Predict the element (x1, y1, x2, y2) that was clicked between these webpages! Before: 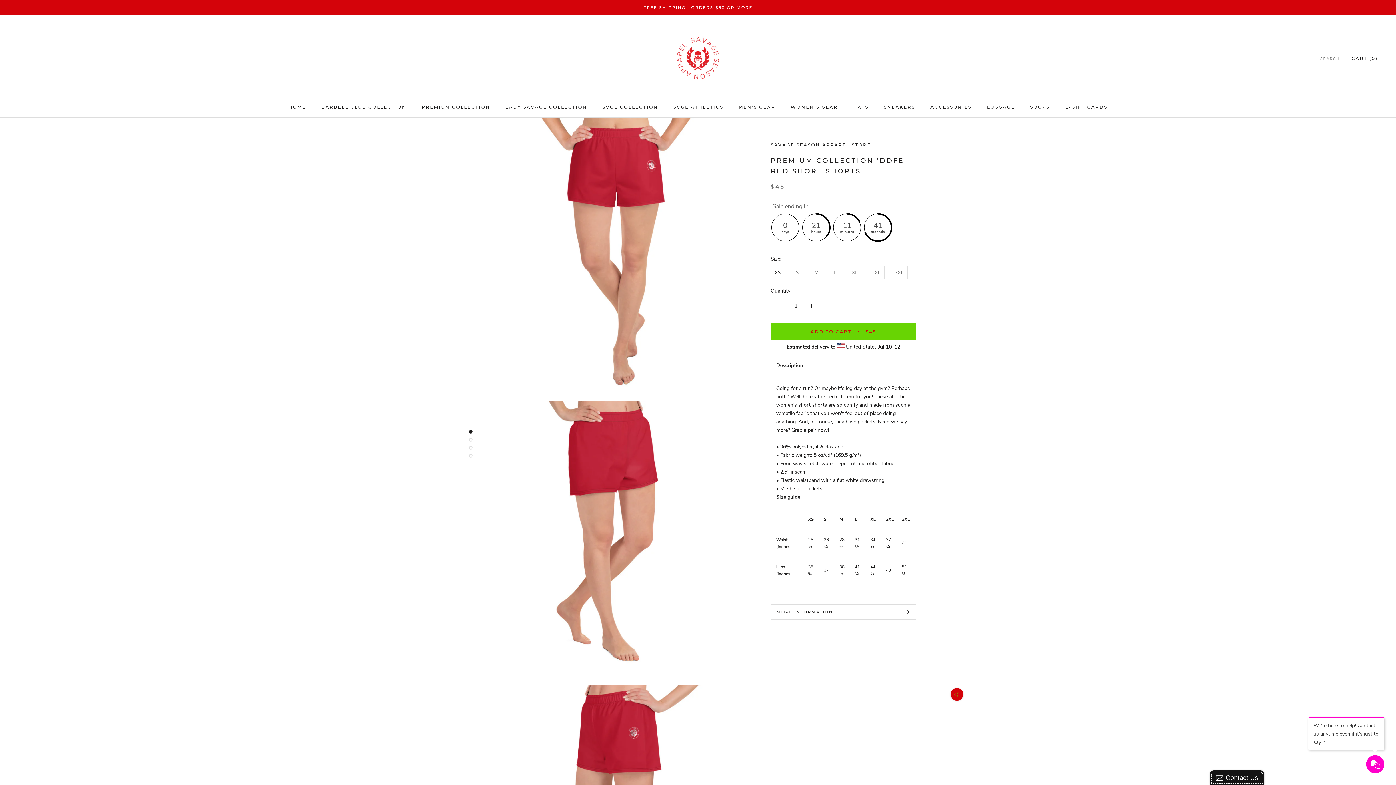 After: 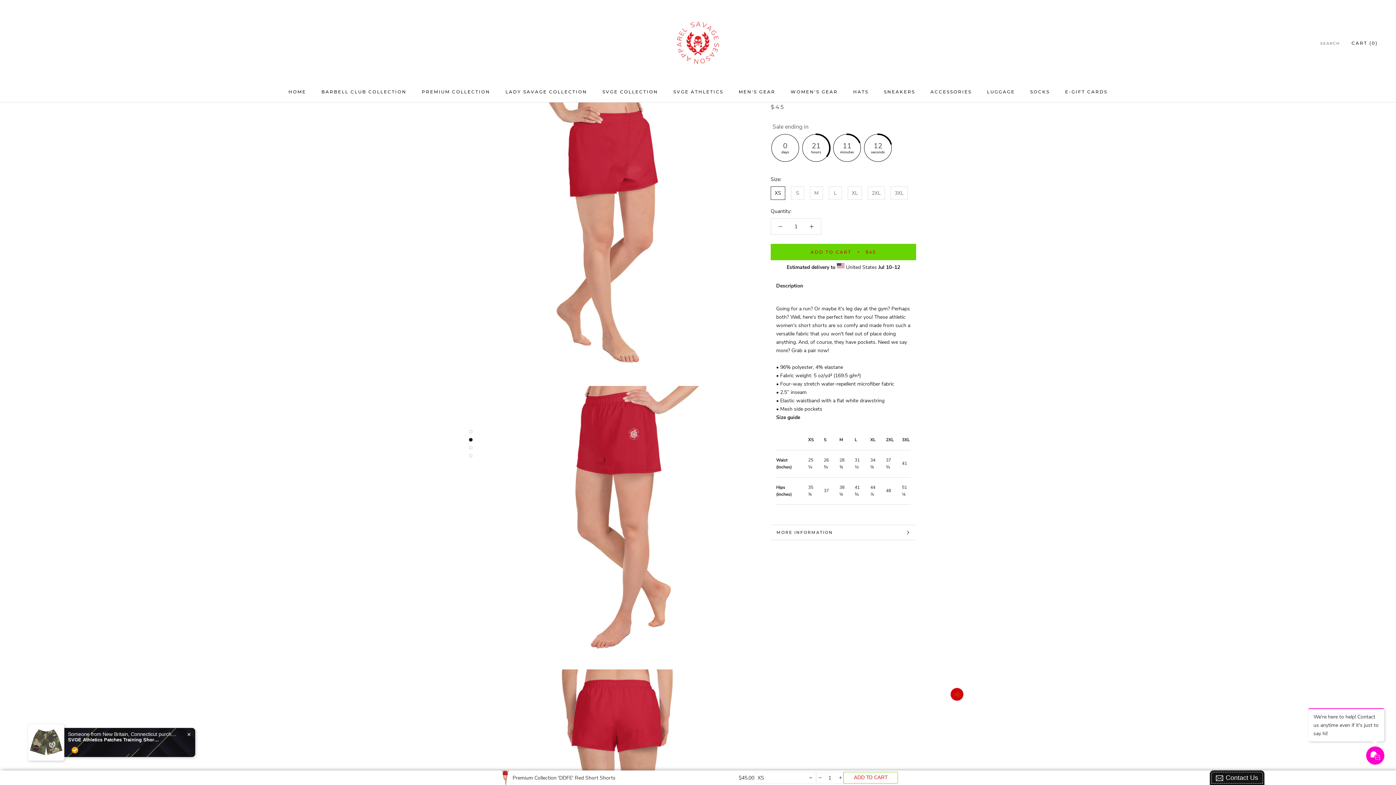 Action: bbox: (469, 438, 472, 441)